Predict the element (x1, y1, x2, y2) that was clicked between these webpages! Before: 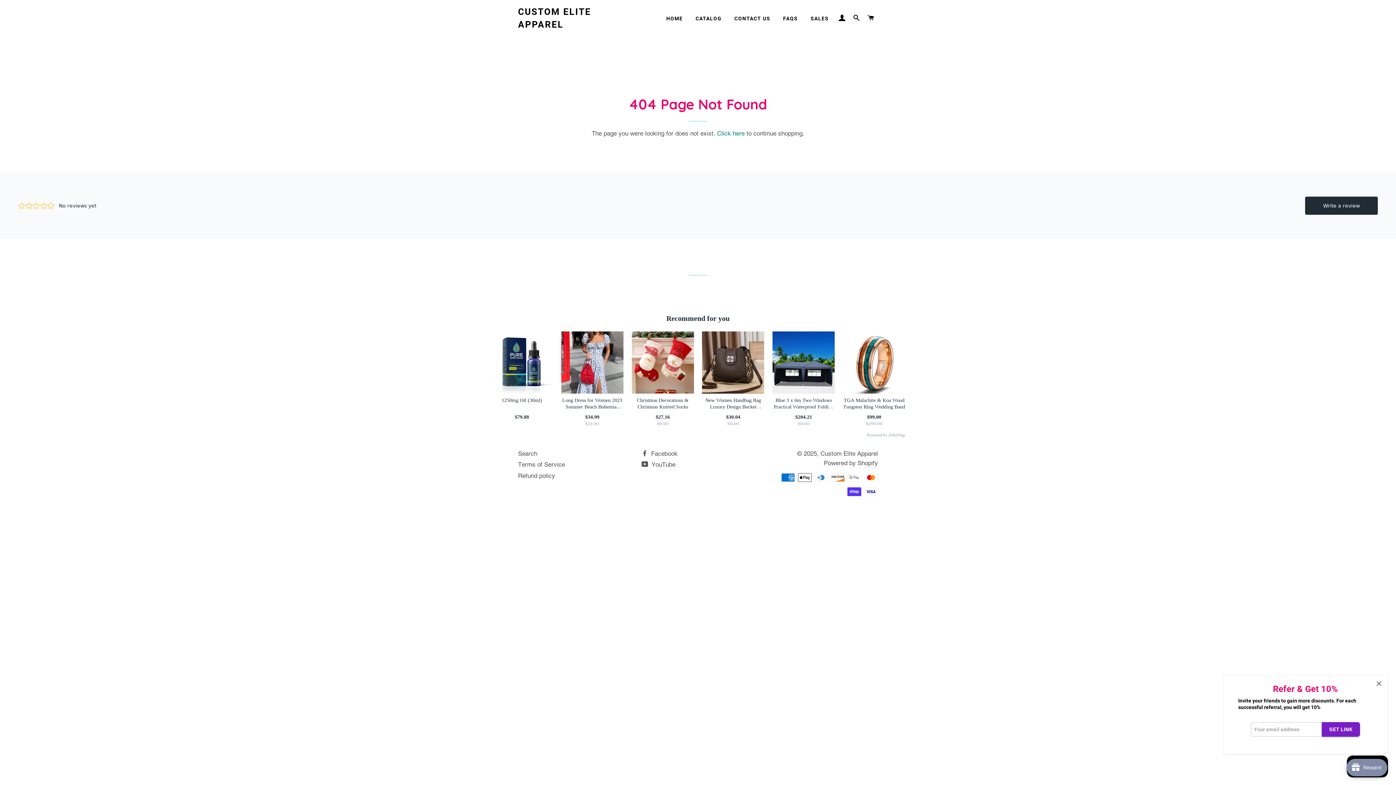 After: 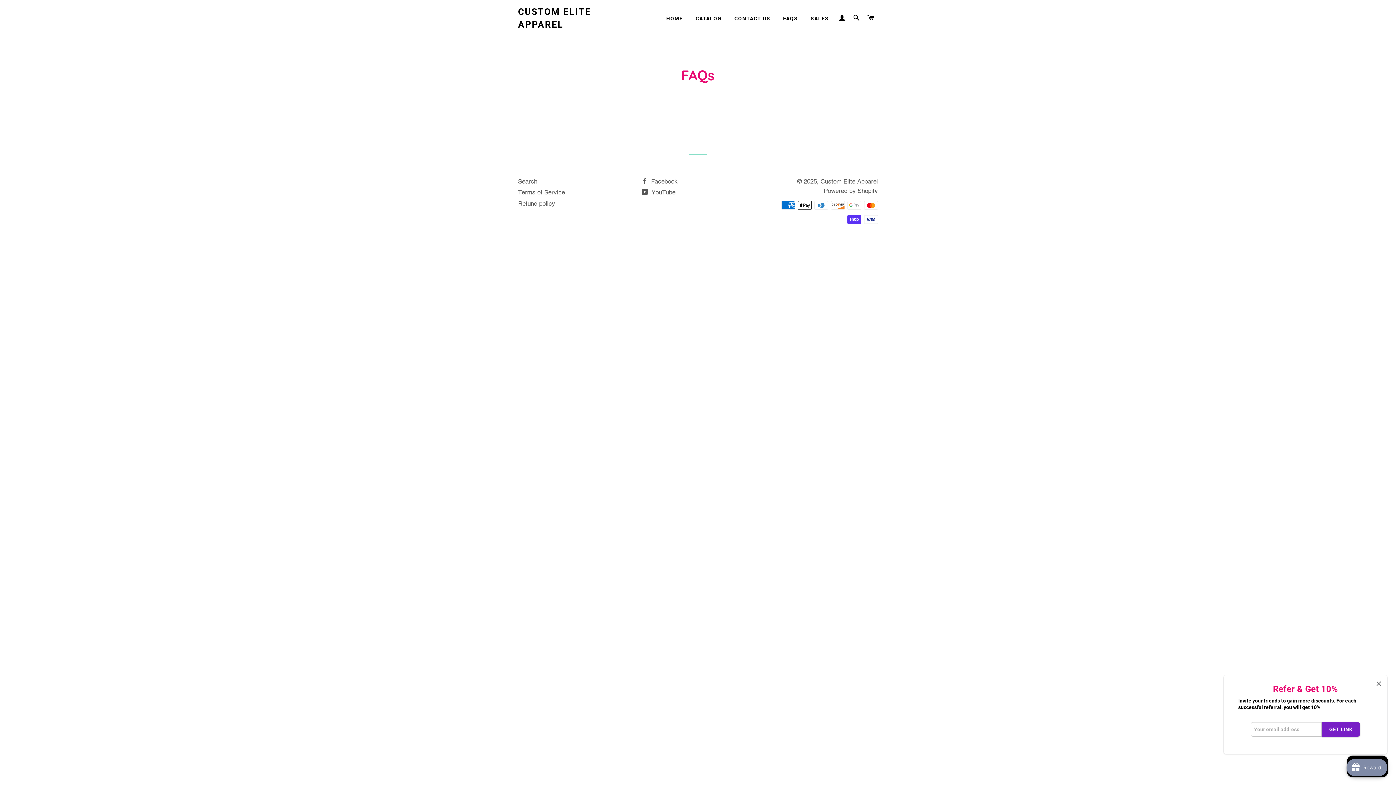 Action: label: FAQS bbox: (777, 9, 803, 28)